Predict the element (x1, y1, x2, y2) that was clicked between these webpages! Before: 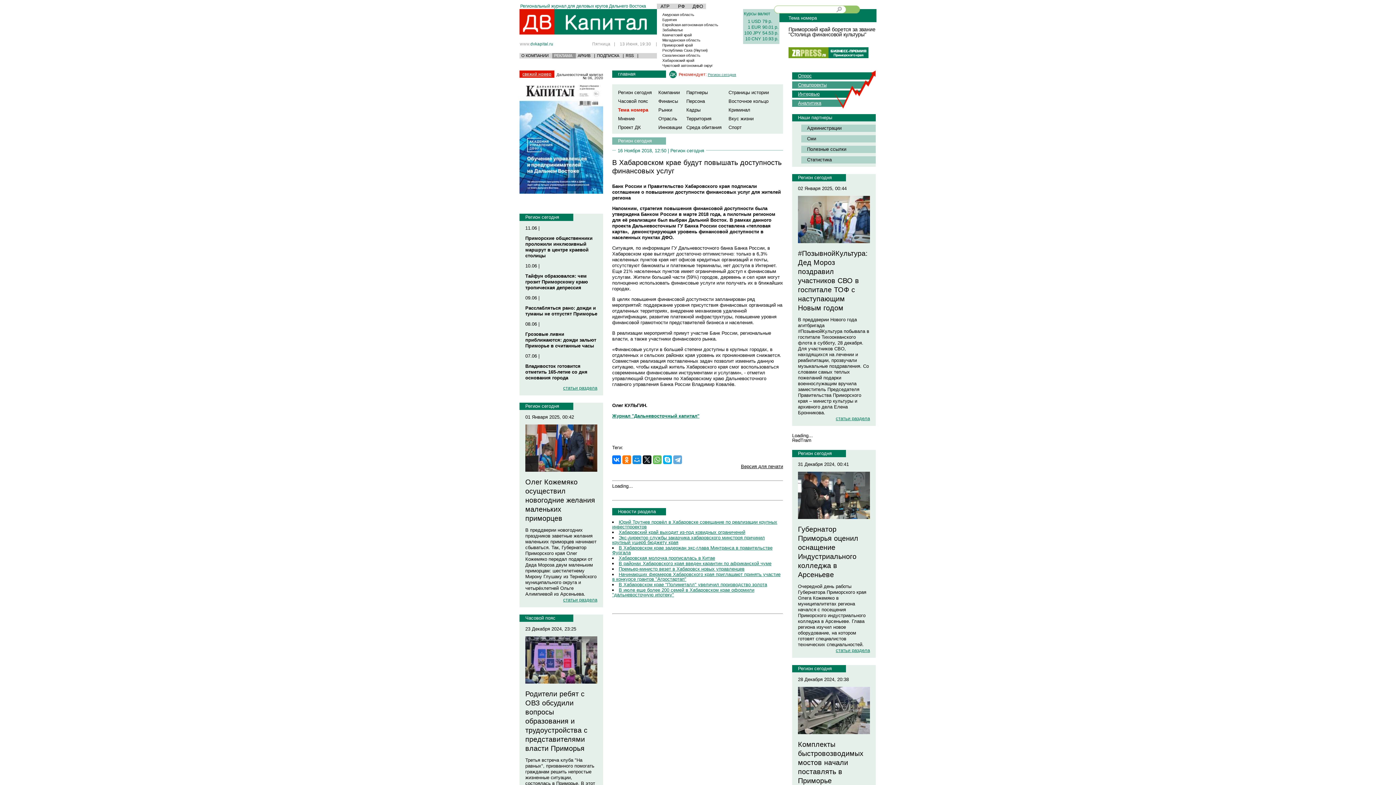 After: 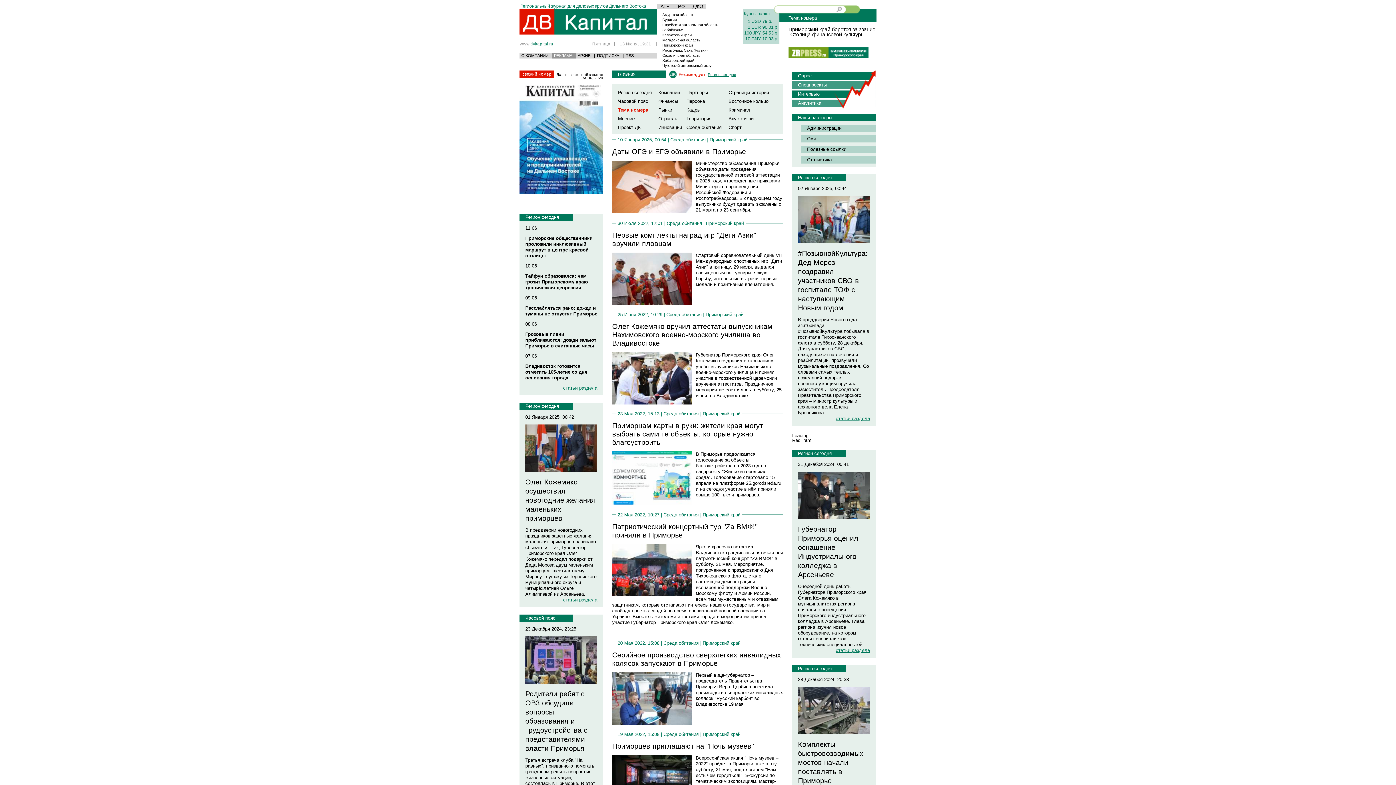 Action: bbox: (686, 124, 721, 130) label: Среда обитания